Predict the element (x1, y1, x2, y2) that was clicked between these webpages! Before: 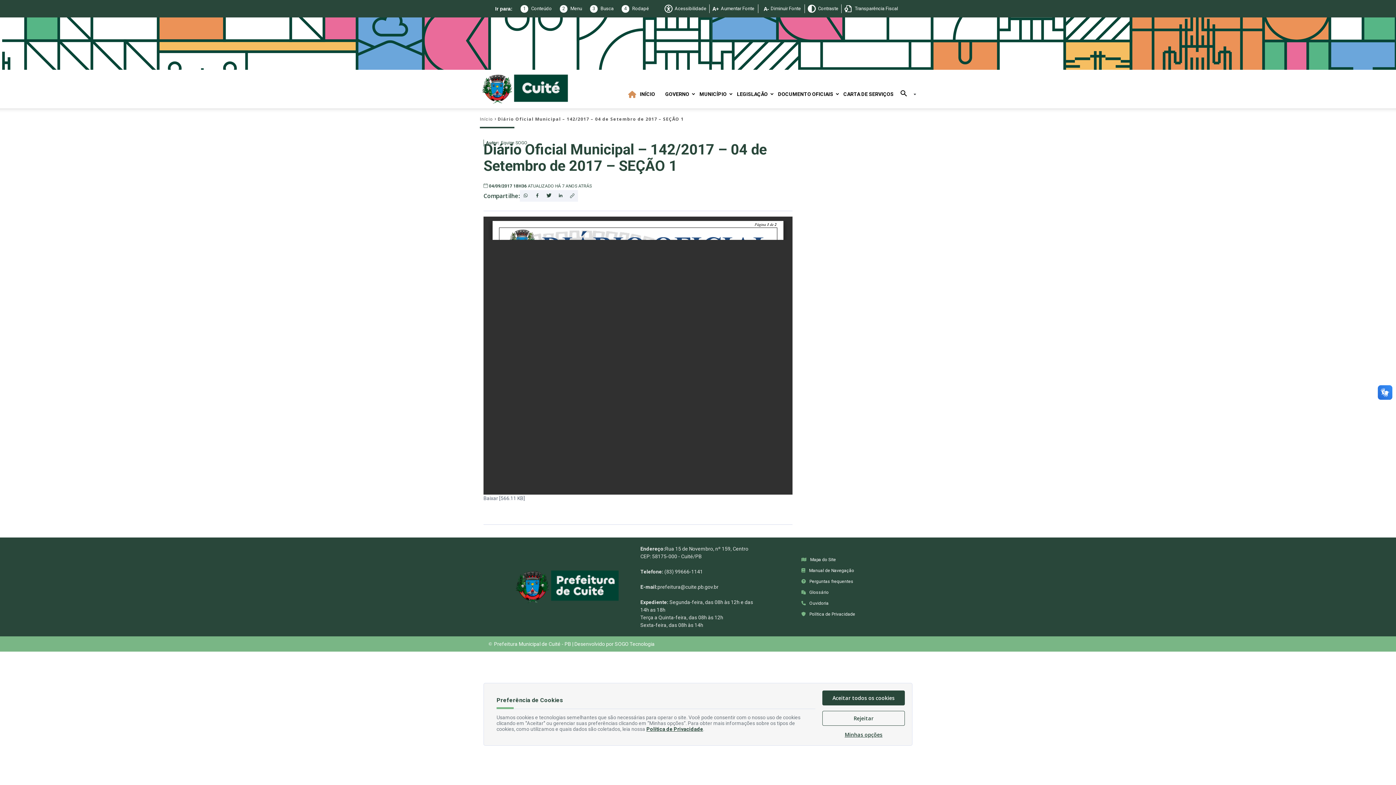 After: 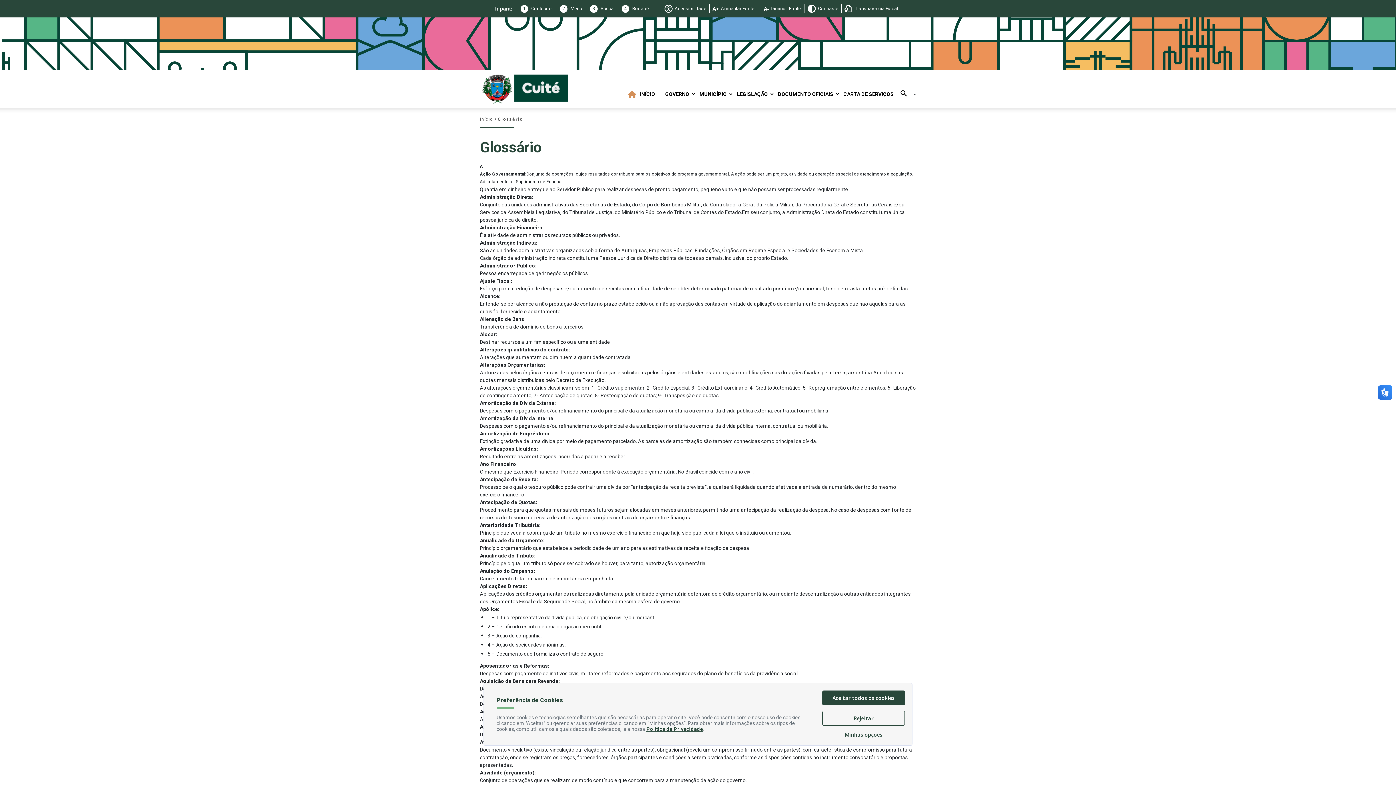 Action: bbox: (801, 590, 828, 595) label: Glossário